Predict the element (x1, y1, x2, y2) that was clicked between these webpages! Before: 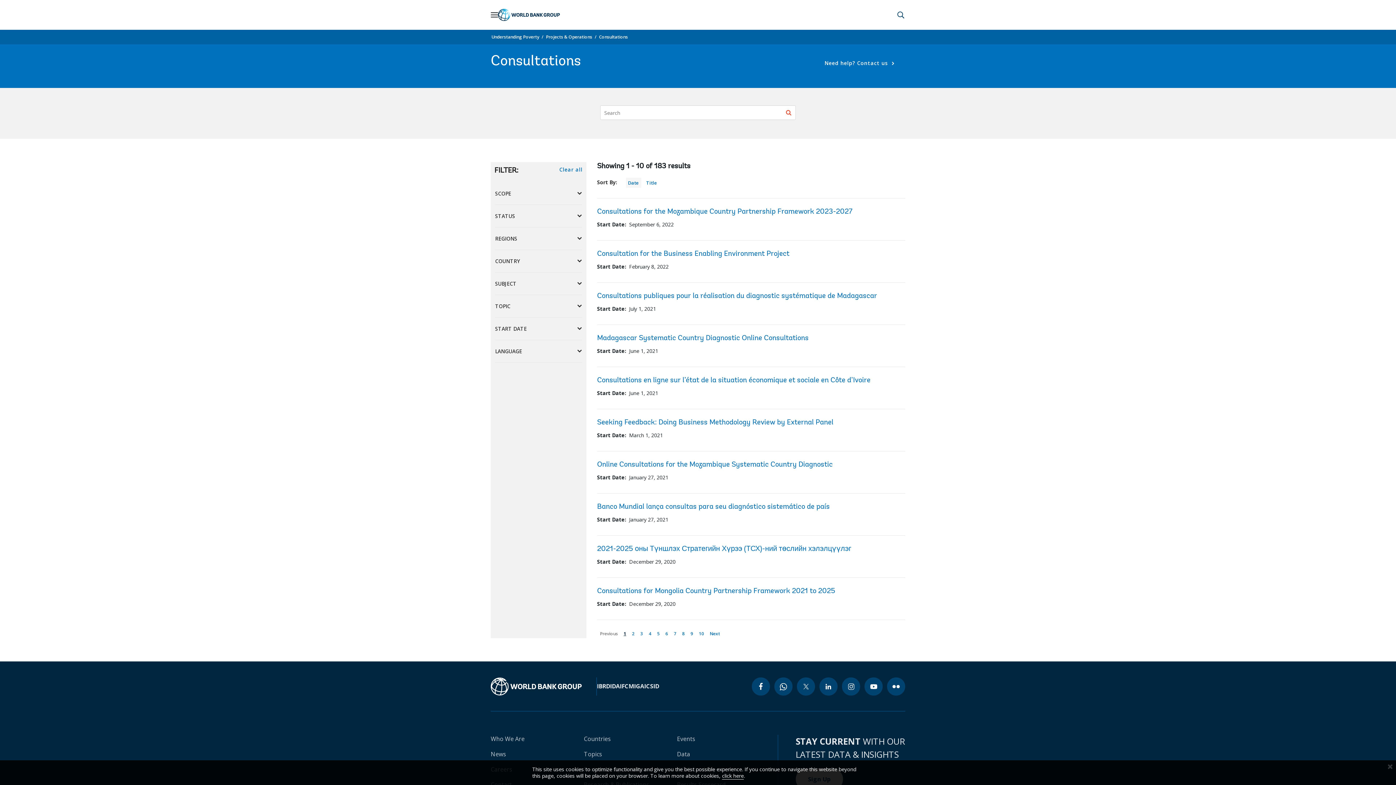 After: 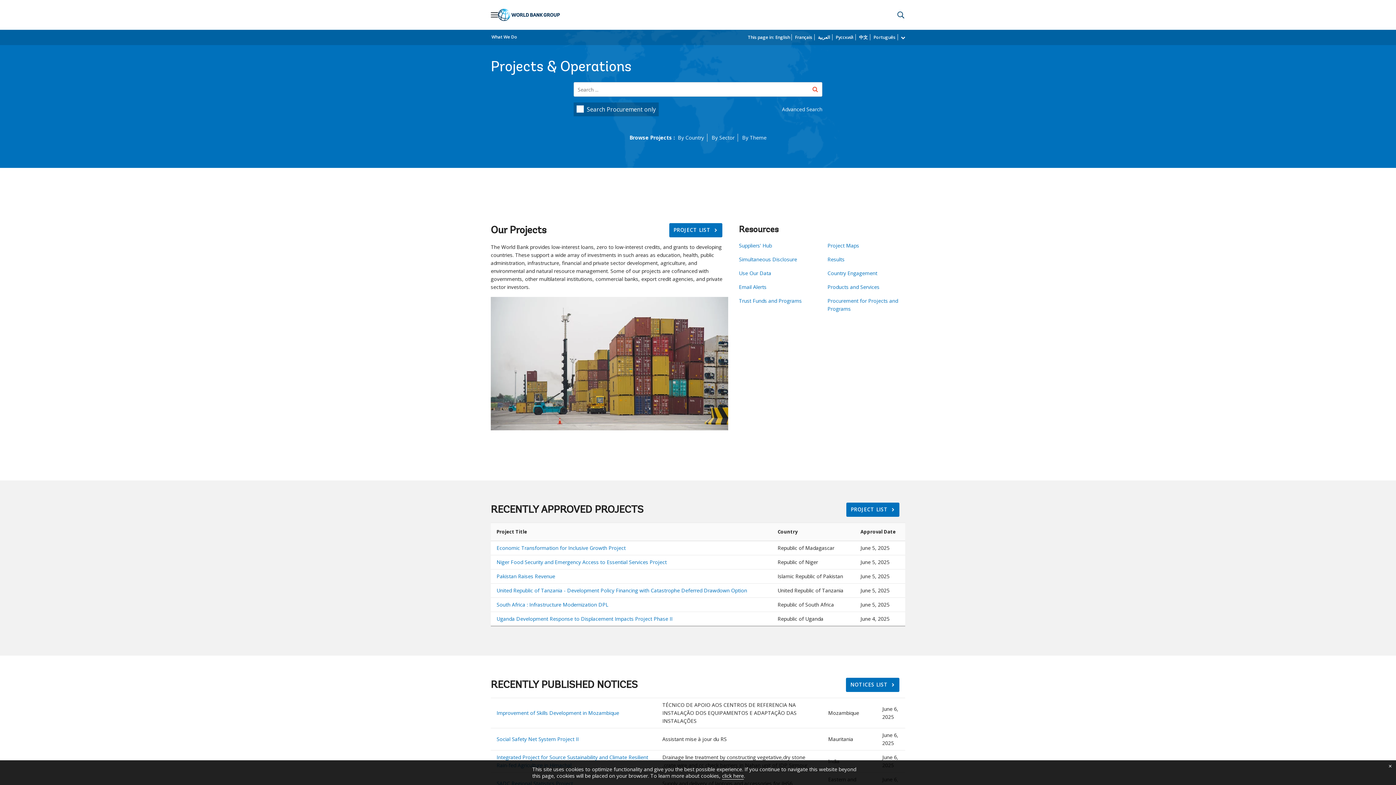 Action: bbox: (545, 33, 593, 40) label: Projects & Operations